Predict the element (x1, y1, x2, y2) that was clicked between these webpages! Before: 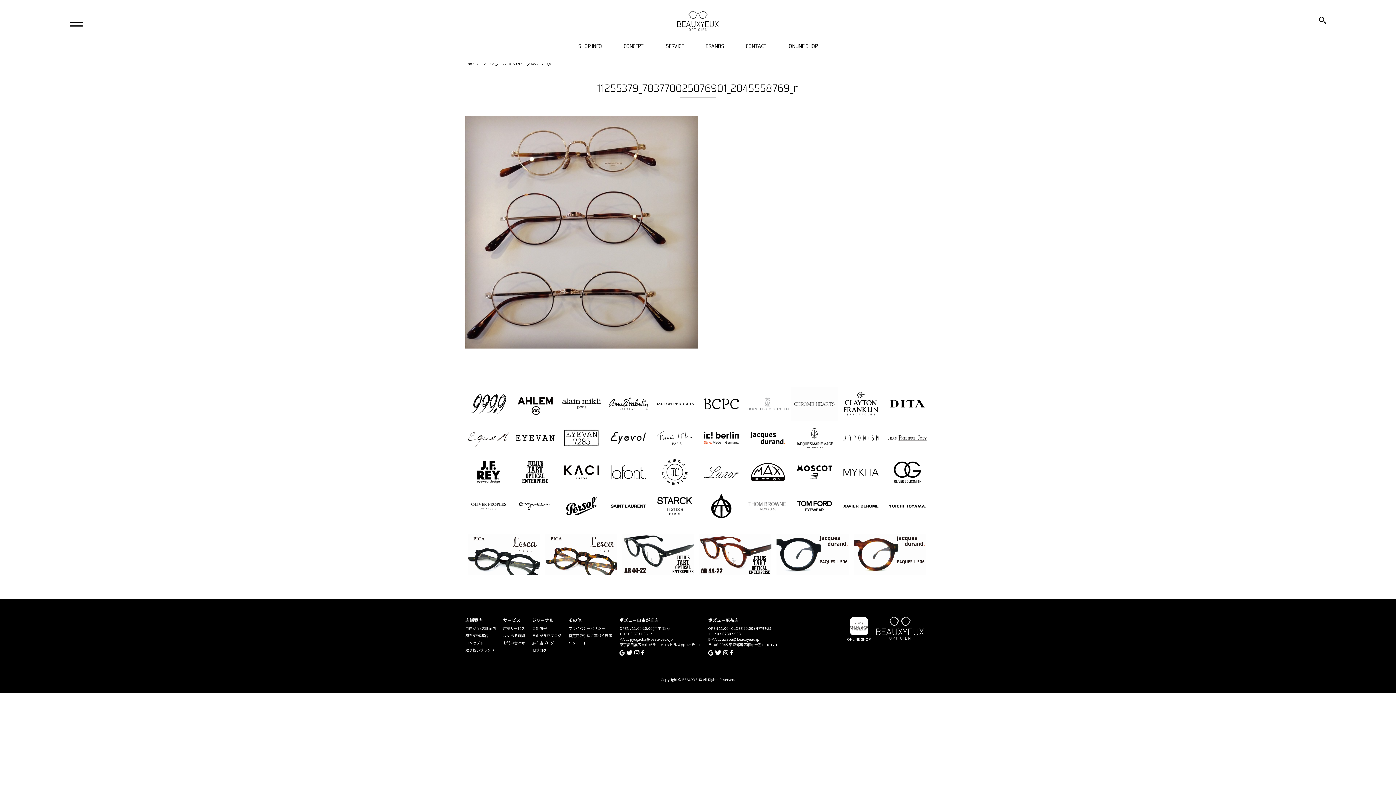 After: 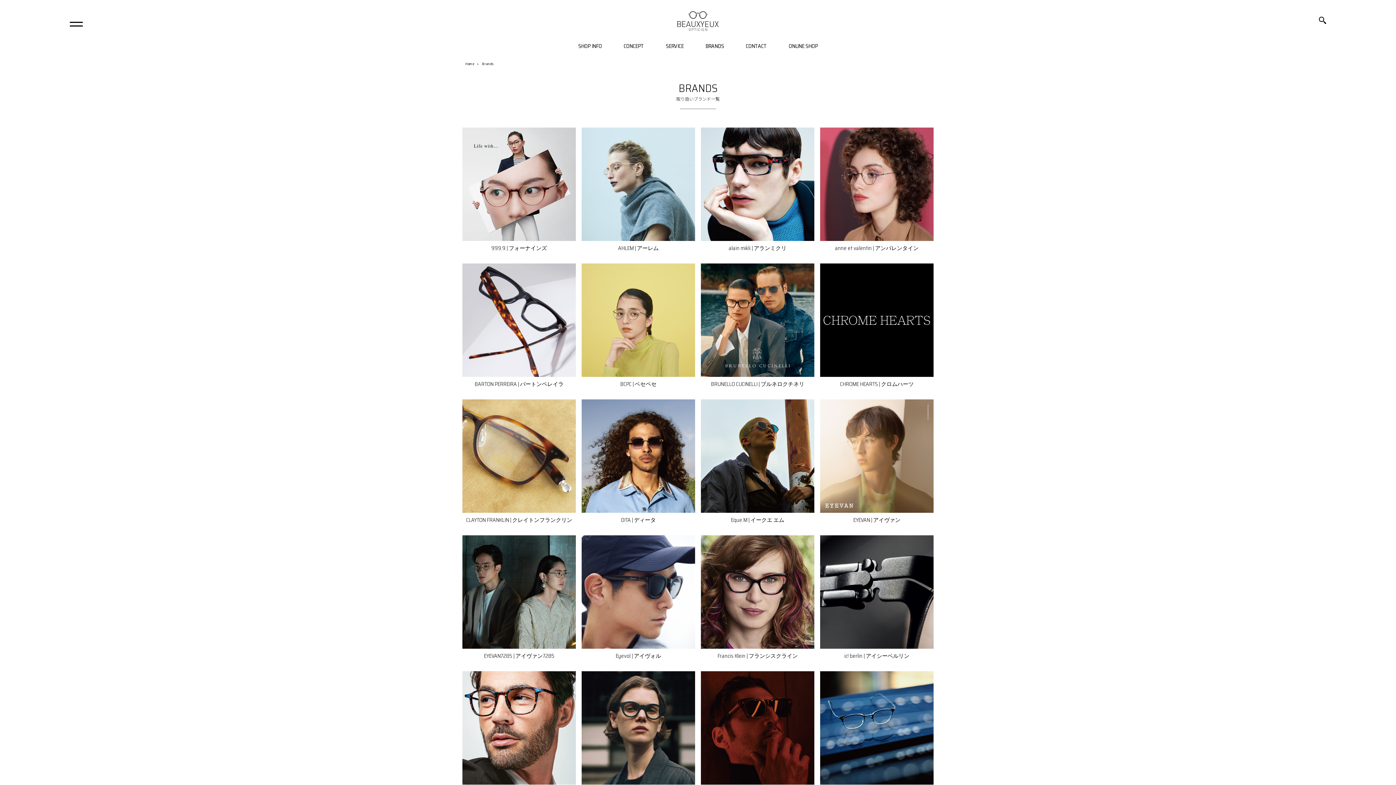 Action: bbox: (705, 42, 724, 50) label: BRANDS